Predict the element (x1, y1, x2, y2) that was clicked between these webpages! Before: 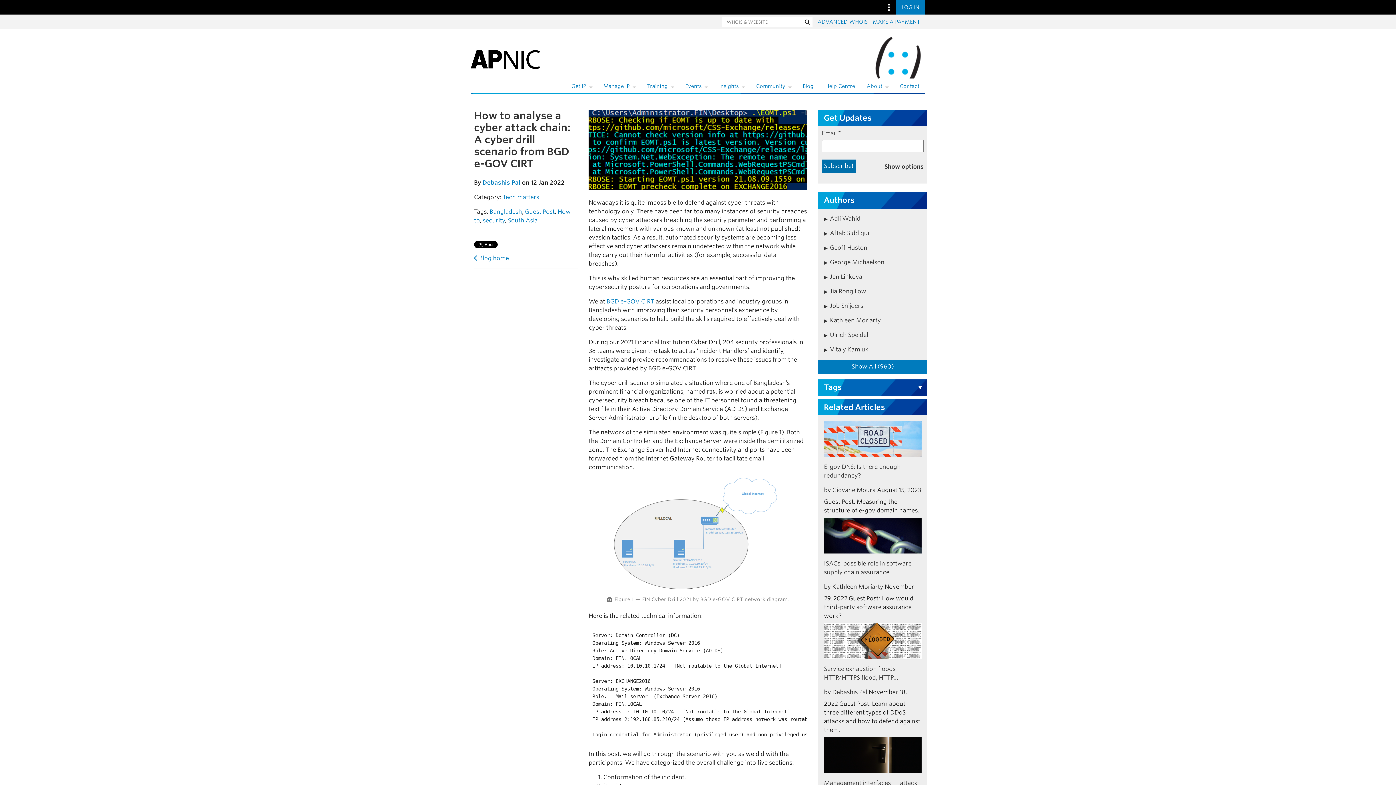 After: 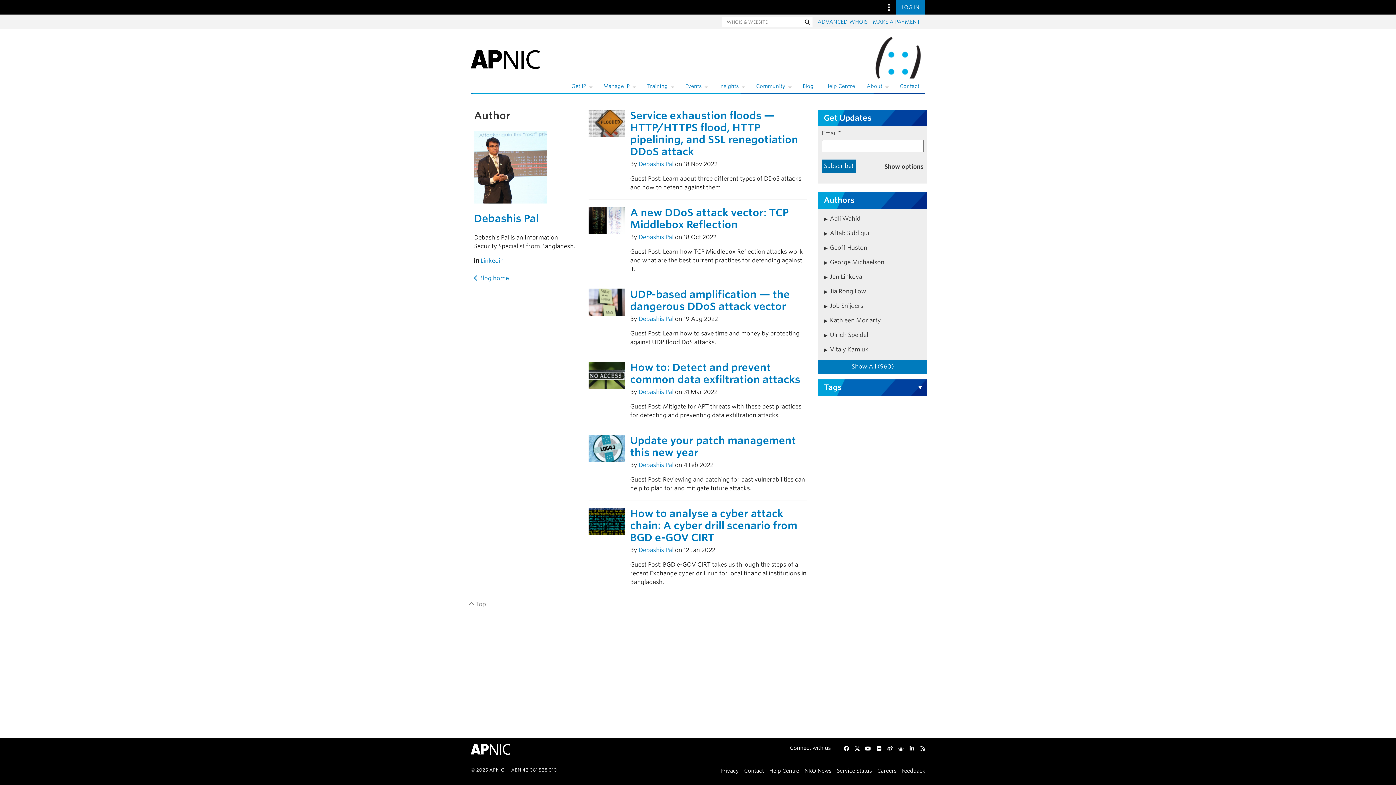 Action: bbox: (482, 179, 520, 186) label: Debashis Pal